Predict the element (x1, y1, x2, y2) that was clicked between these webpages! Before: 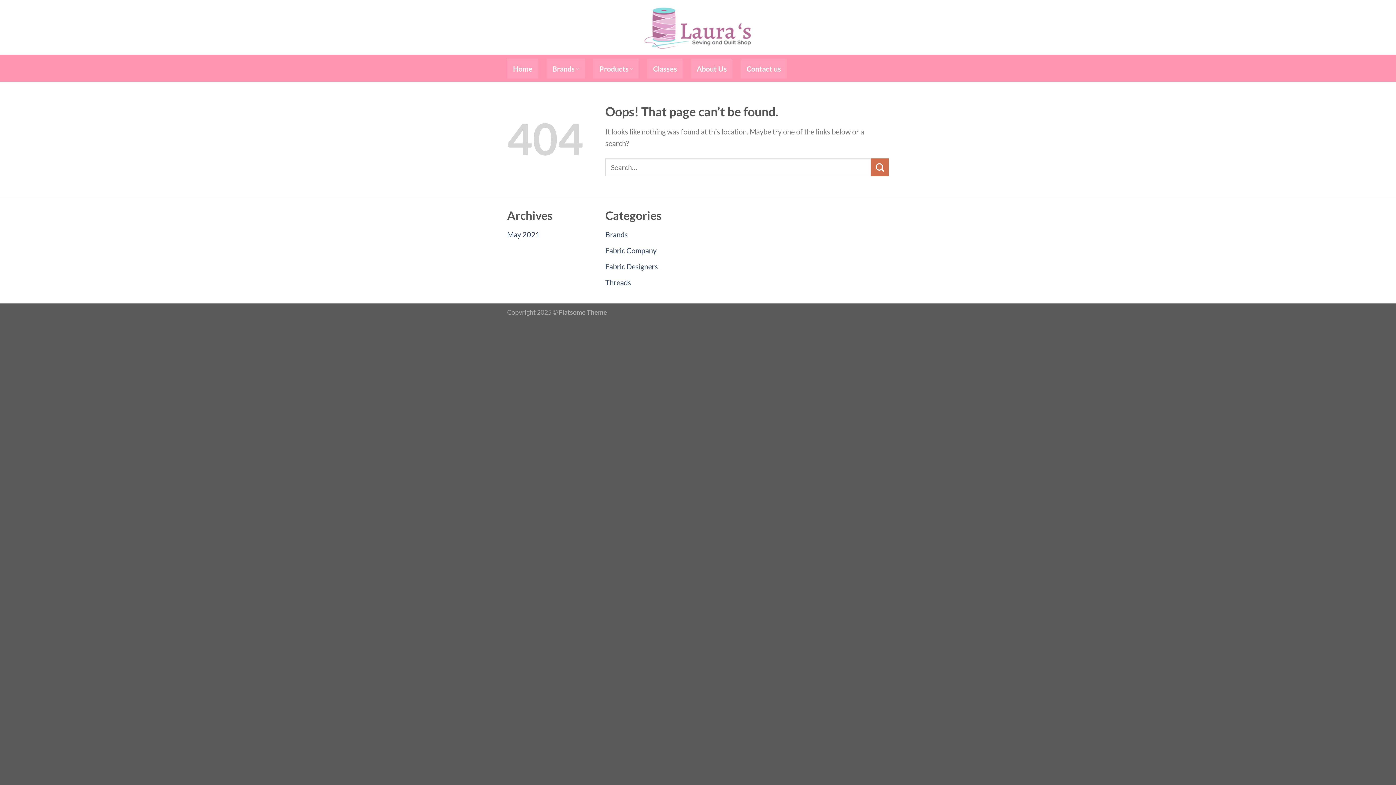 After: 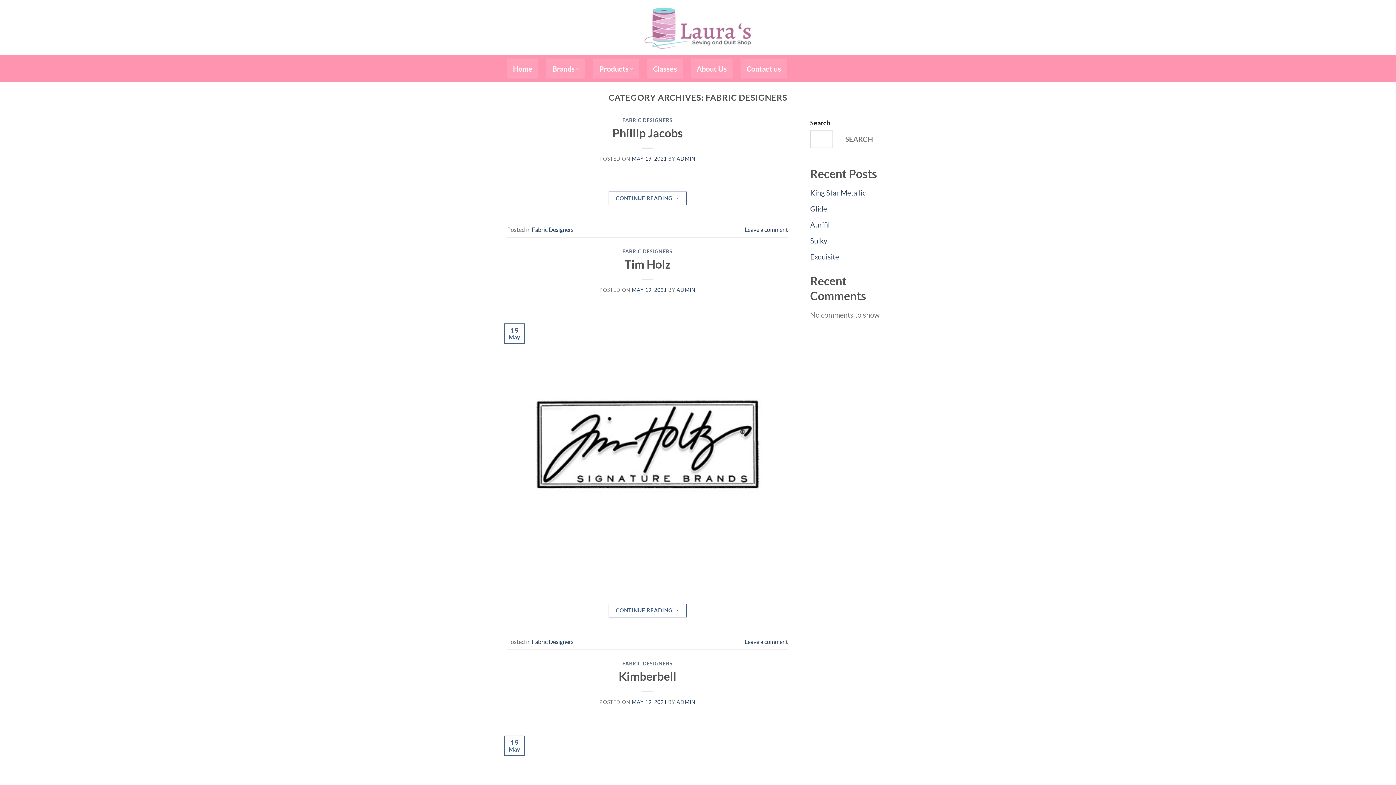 Action: bbox: (605, 262, 658, 270) label: Fabric Designers